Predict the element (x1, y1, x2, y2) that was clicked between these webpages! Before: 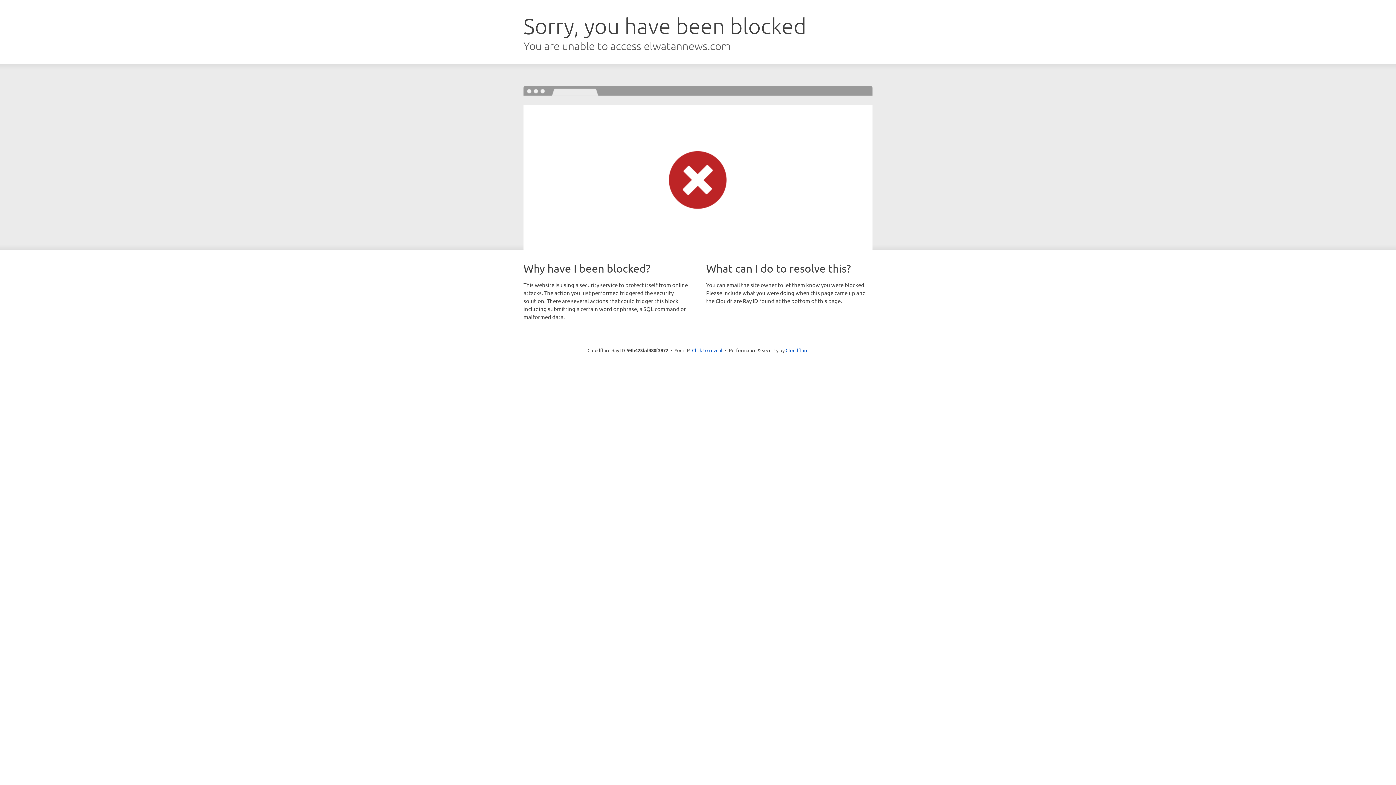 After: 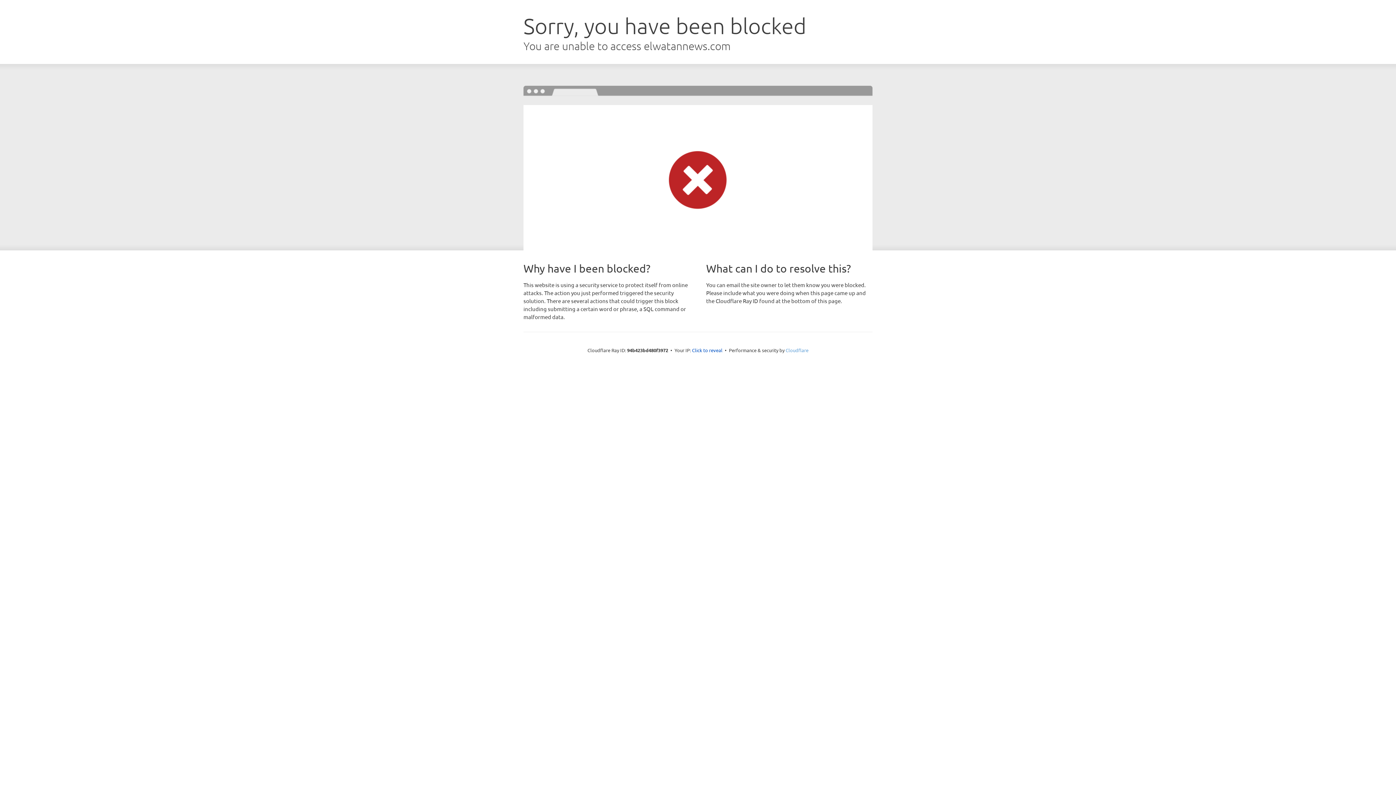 Action: label: Cloudflare bbox: (785, 347, 808, 353)